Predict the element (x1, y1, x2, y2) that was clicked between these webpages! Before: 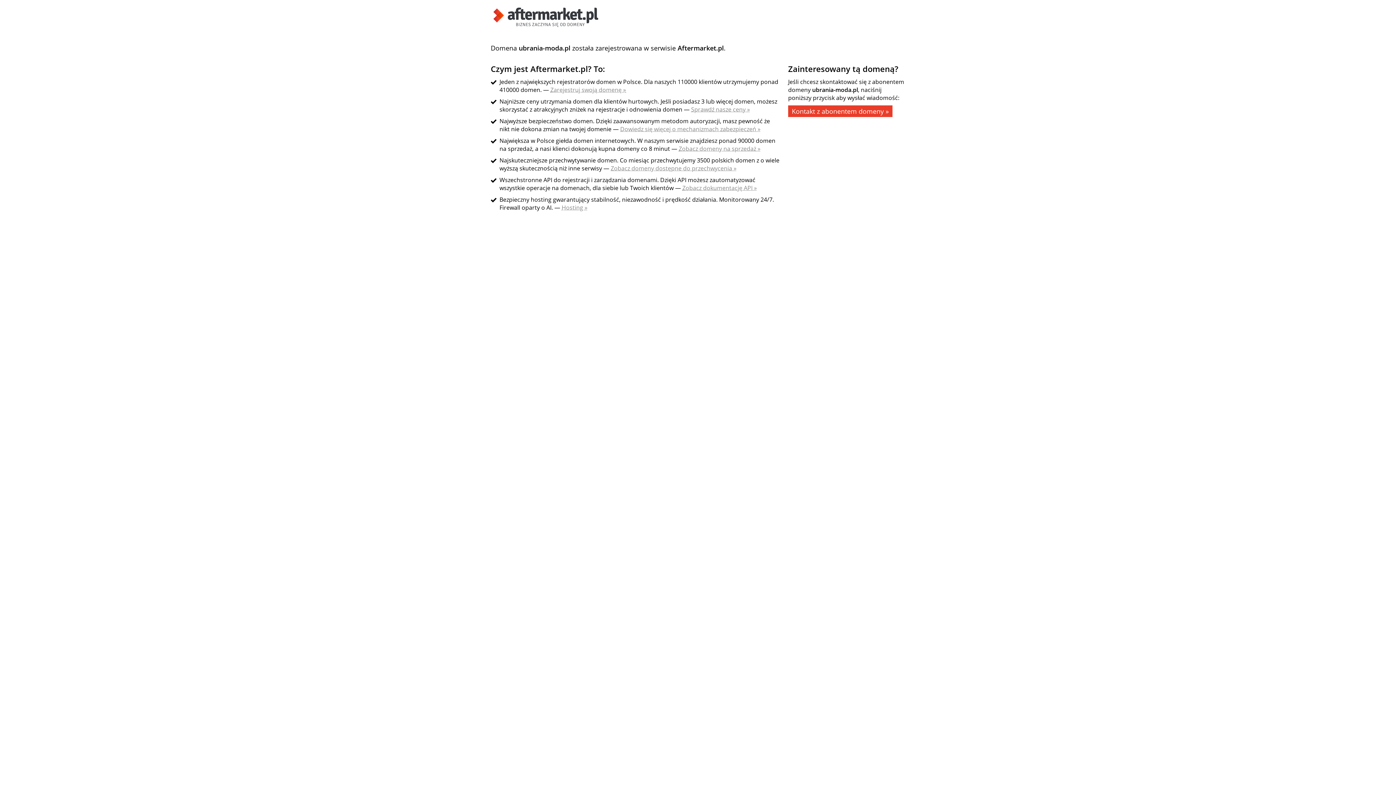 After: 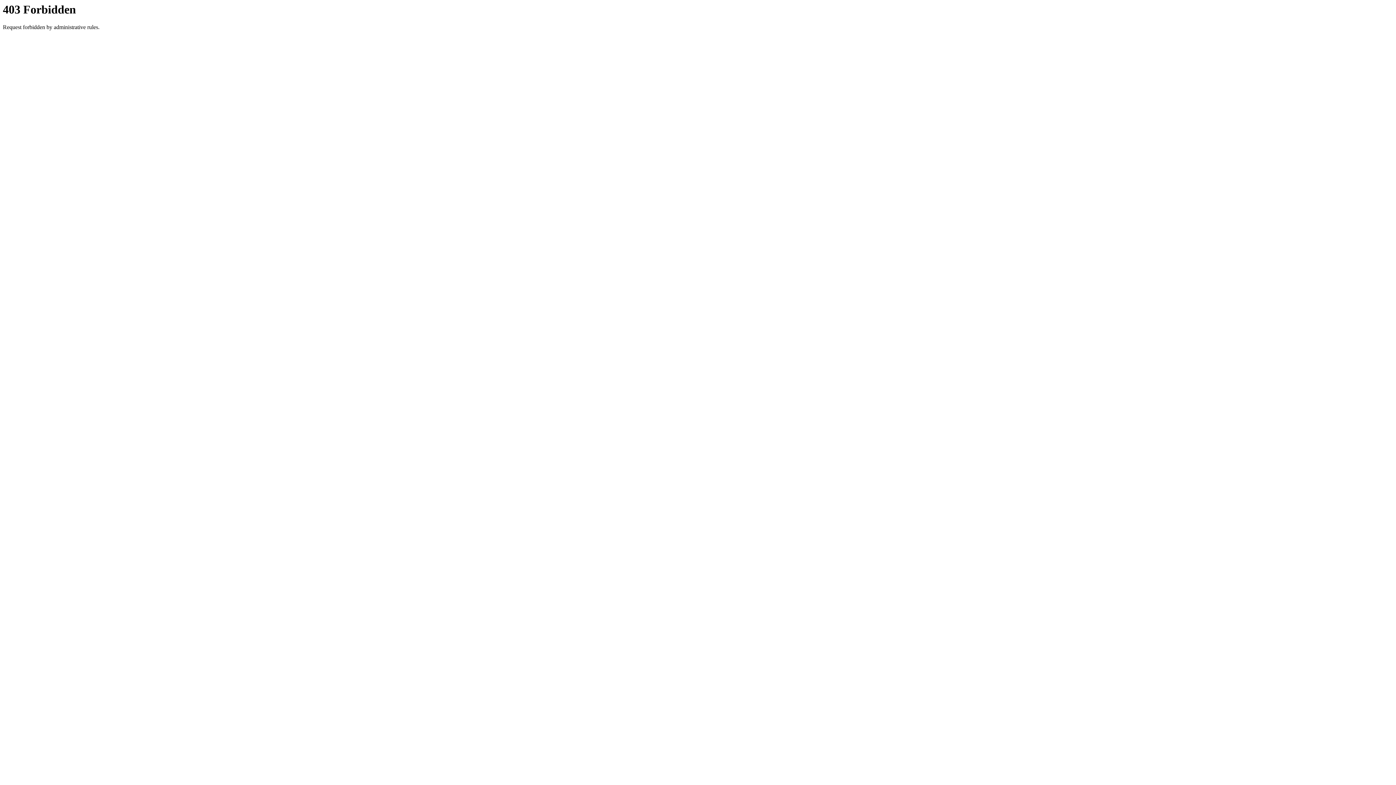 Action: bbox: (678, 144, 760, 152) label: Zobacz domeny na sprzedaż »